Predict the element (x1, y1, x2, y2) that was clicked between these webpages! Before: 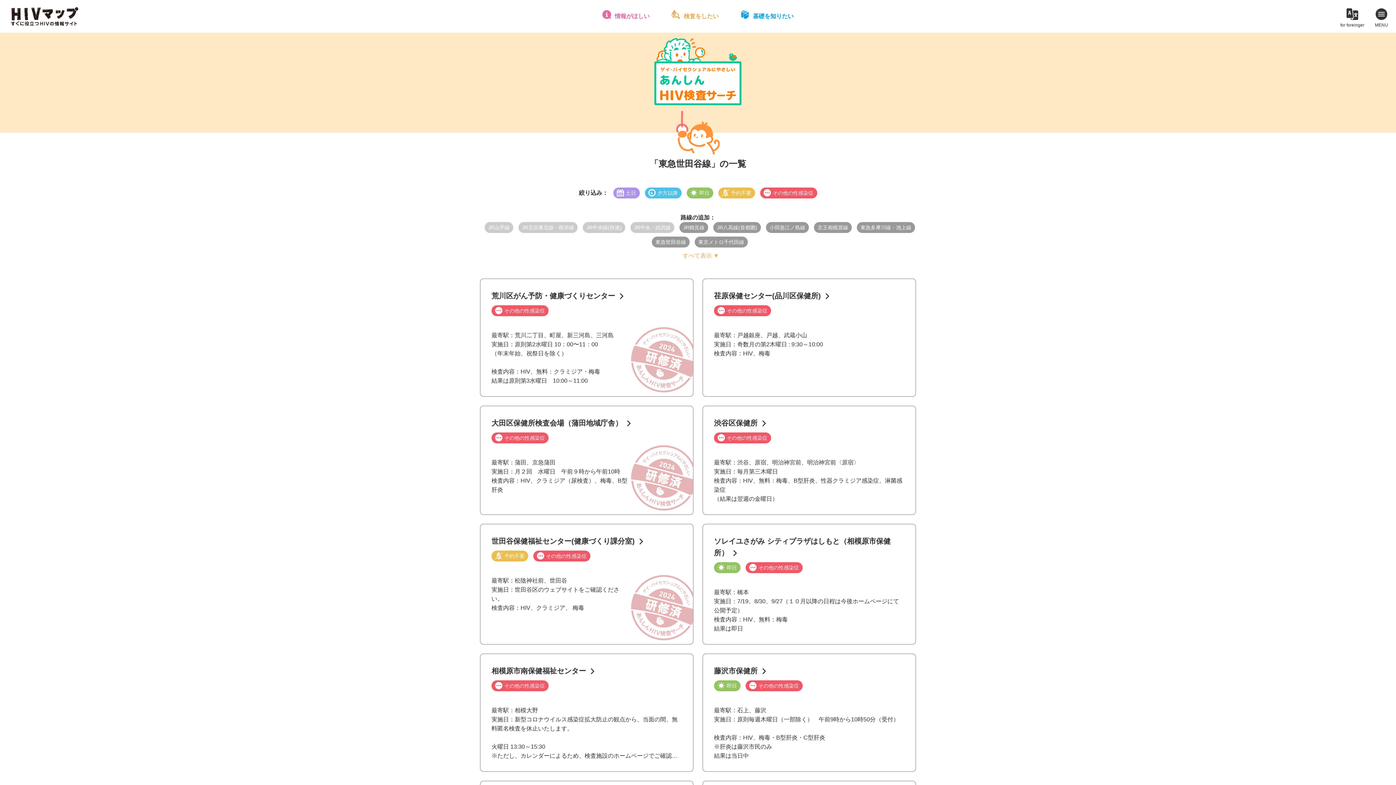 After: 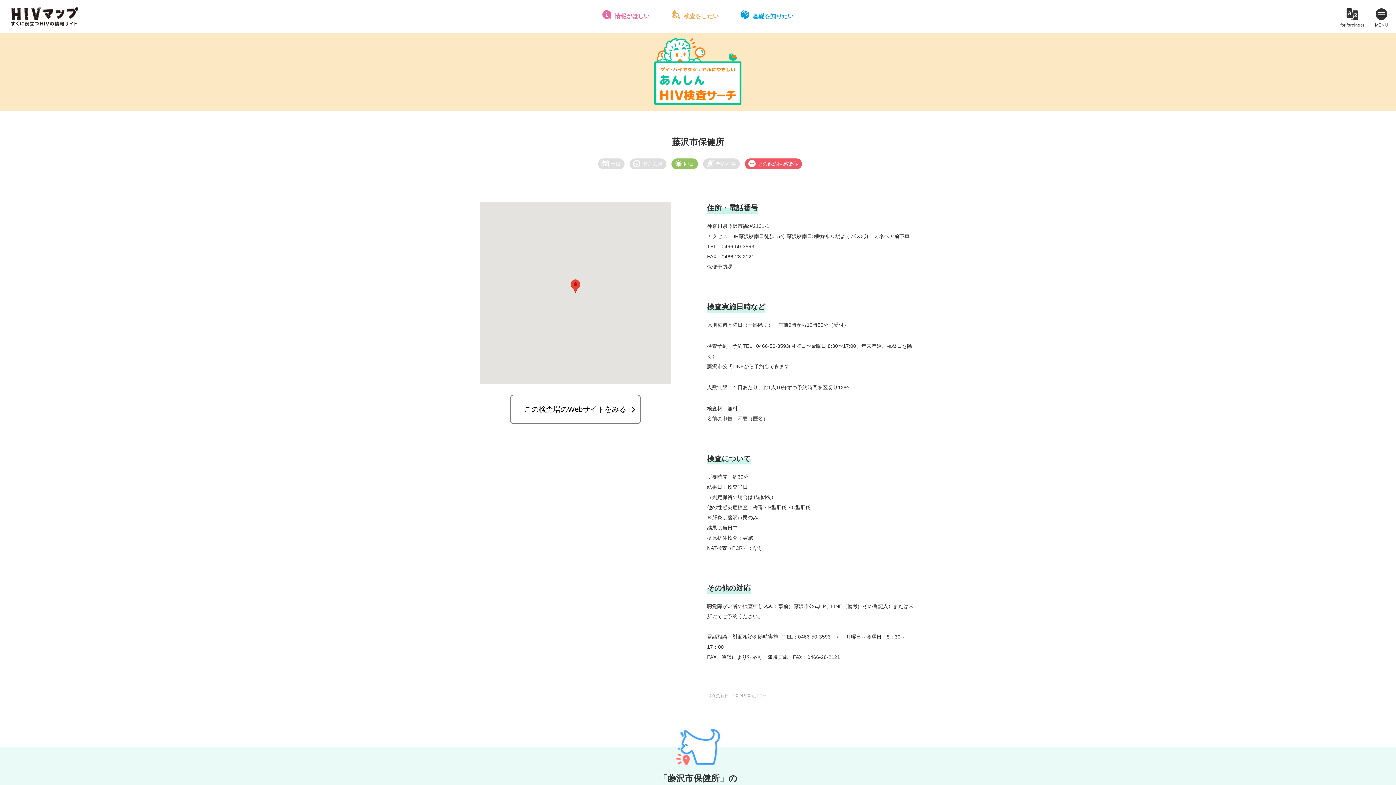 Action: bbox: (702, 653, 916, 772) label: 藤沢市保健所
即日
 
その他の性感染症

最寄駅：石上、藤沢
実施日：原則毎週木曜日（一部除く）　午前9時から10時50分（受付）

検査内容：HIV、梅毒・B型肝炎・C型肝炎
※肝炎は藤沢市民のみ
結果は当日中